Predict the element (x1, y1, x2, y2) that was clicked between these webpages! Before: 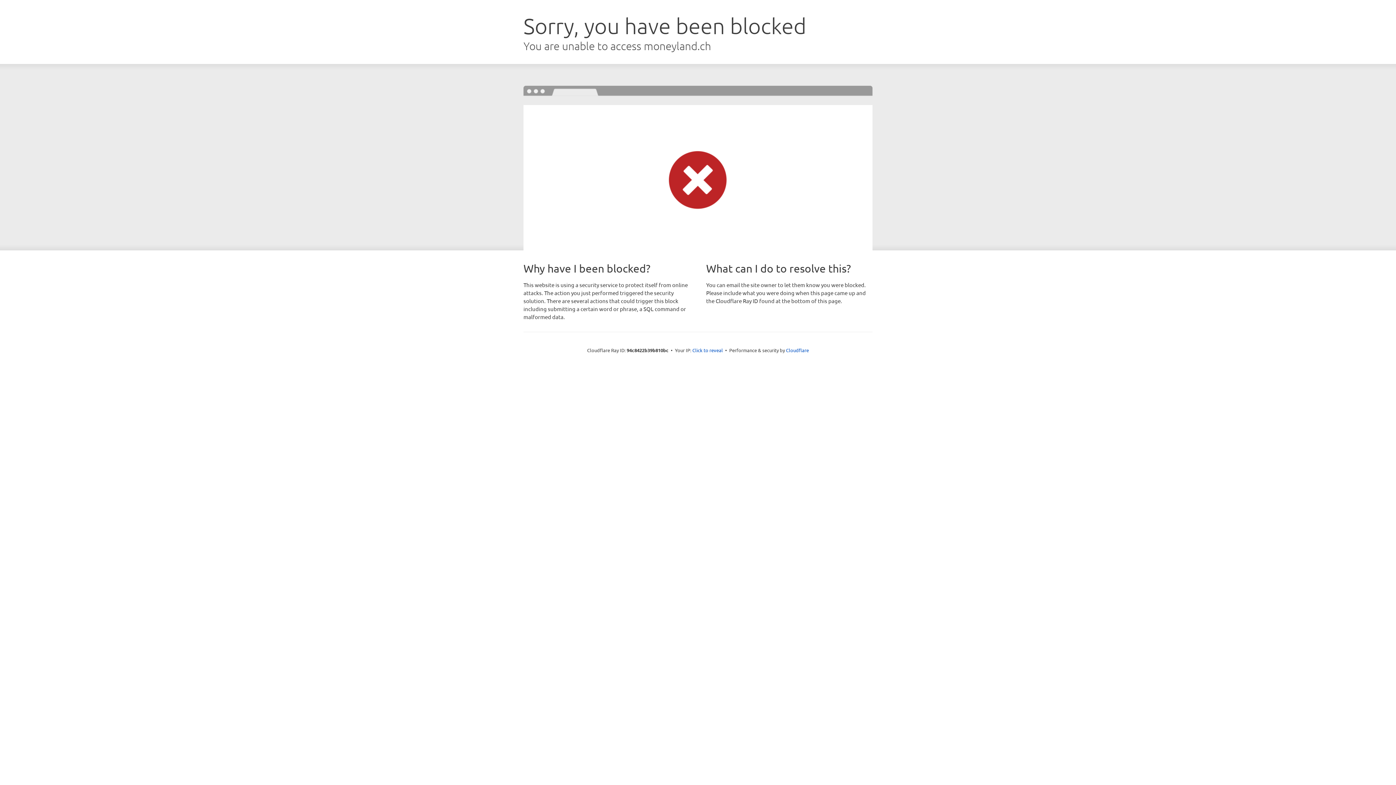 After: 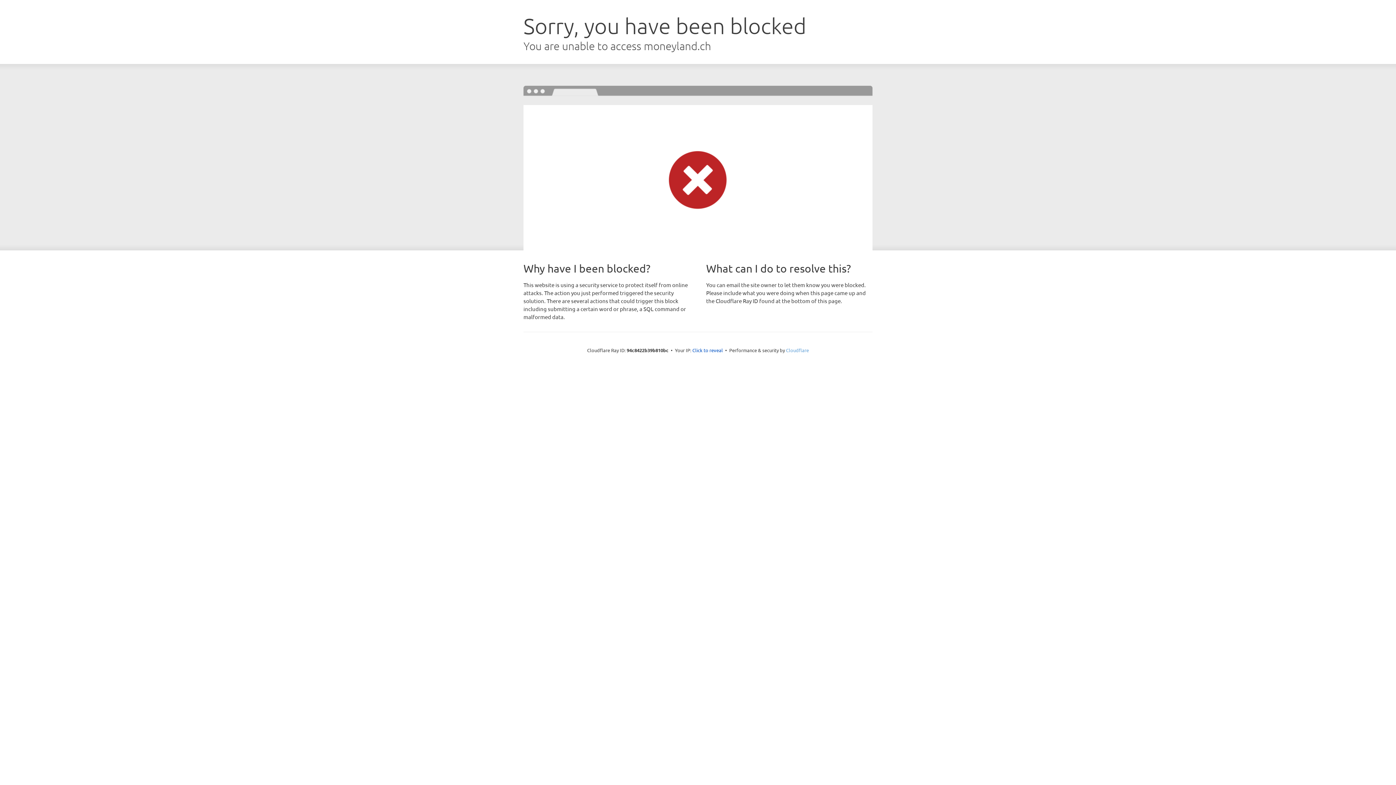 Action: bbox: (786, 347, 809, 353) label: Cloudflare